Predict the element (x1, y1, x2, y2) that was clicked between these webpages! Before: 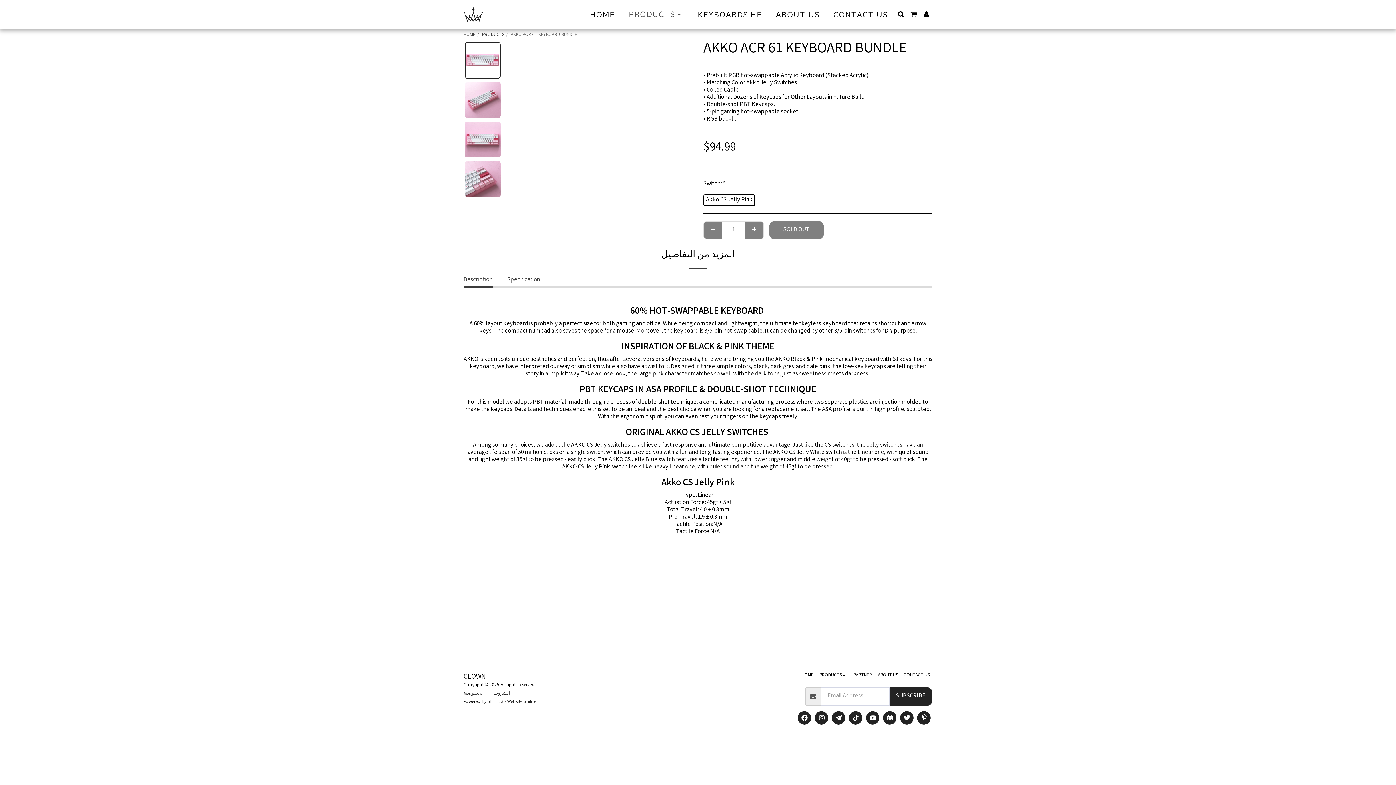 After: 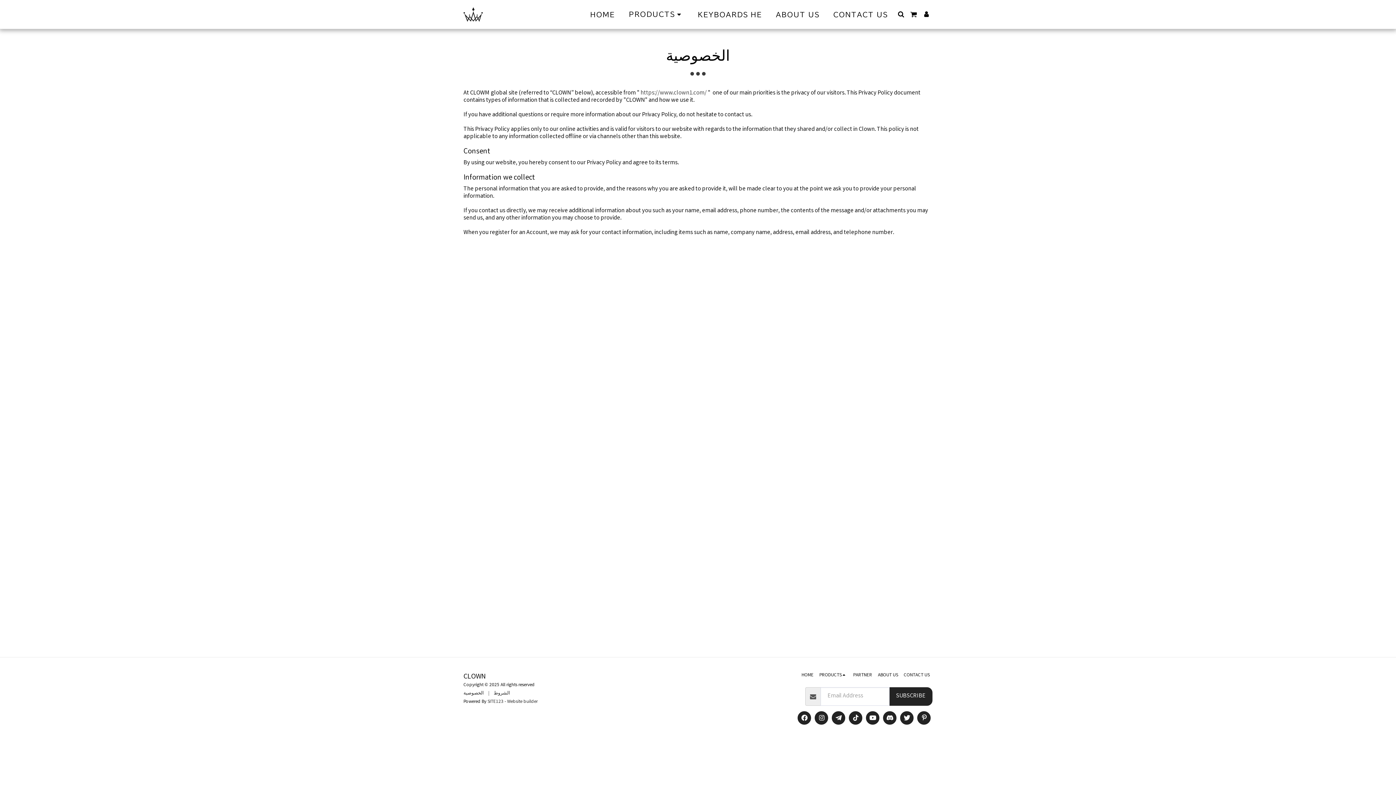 Action: bbox: (463, 690, 484, 697) label: الخصوصية